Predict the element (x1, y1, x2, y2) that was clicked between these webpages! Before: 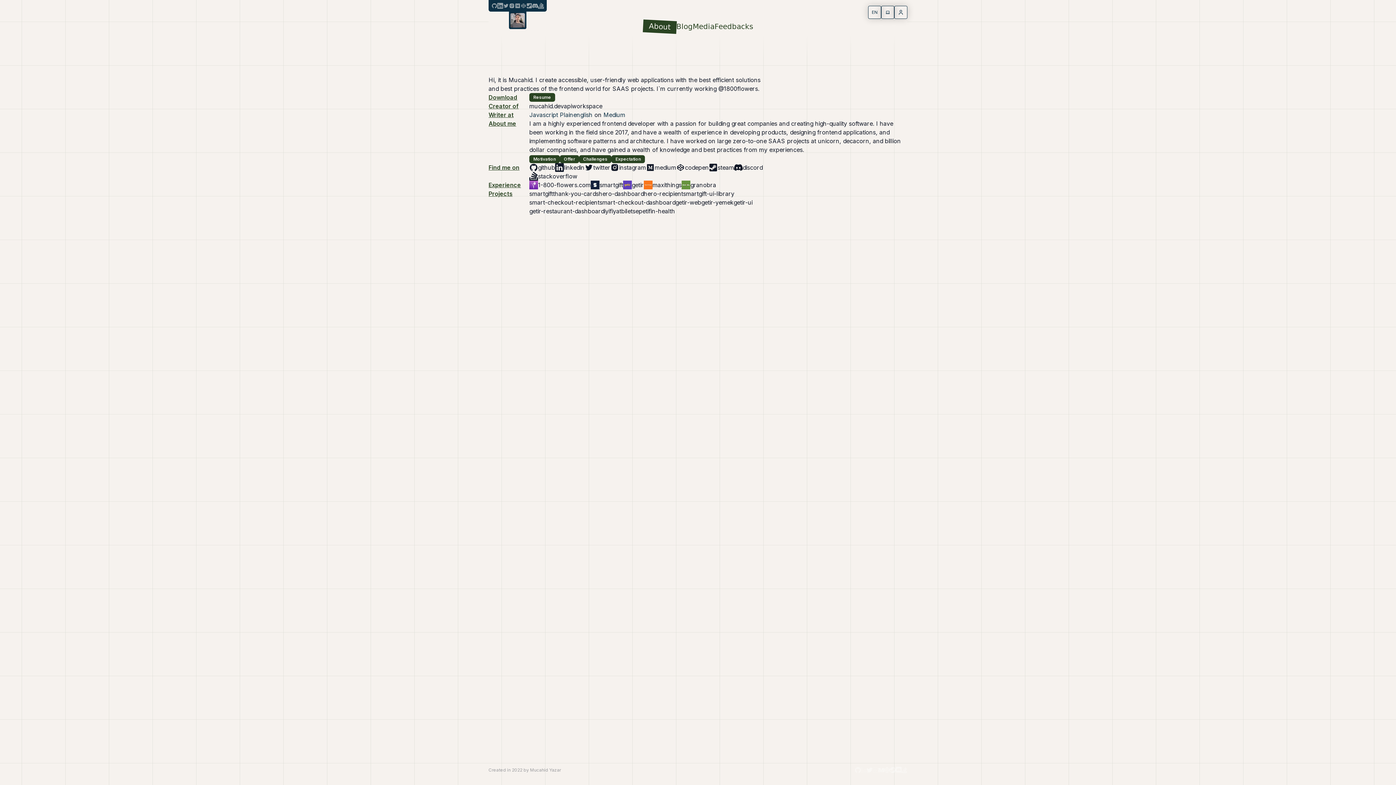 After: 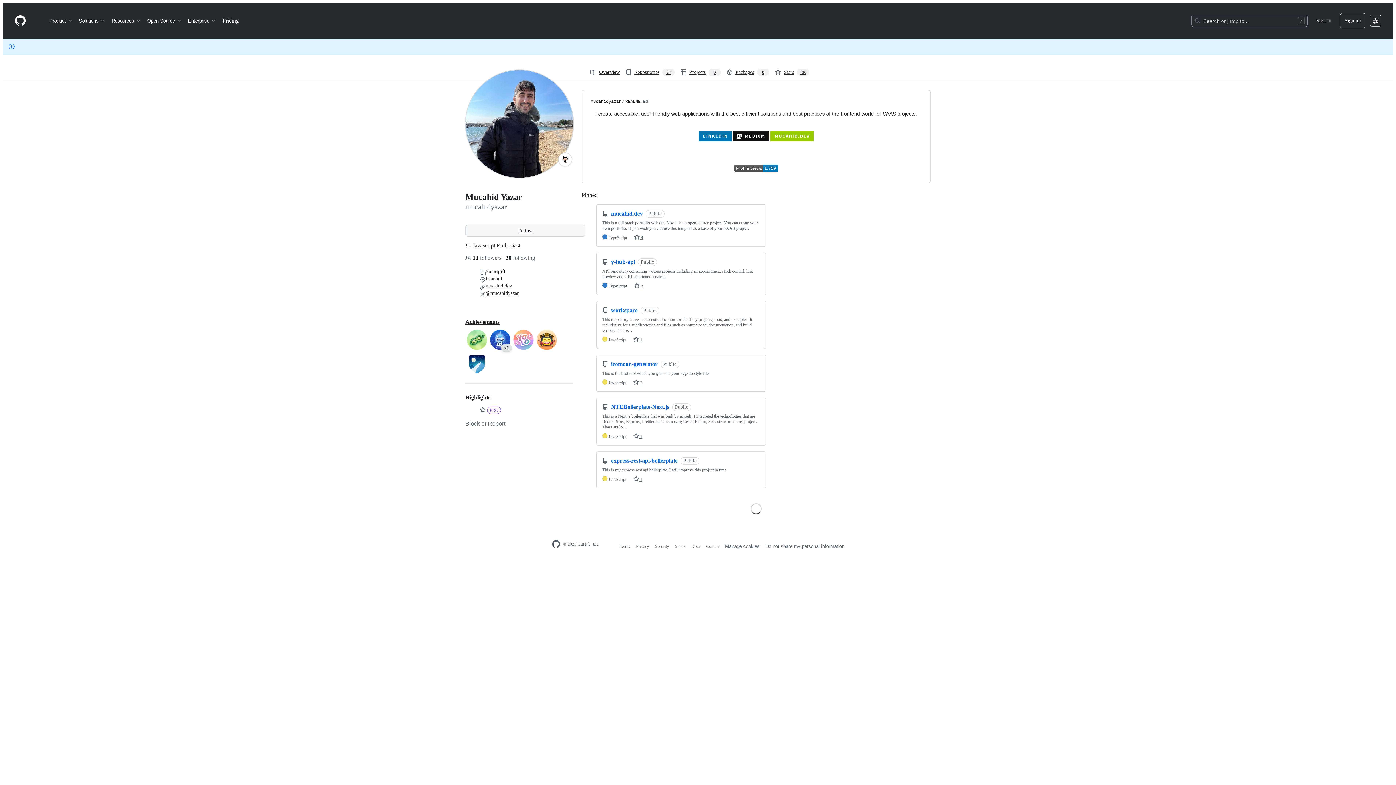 Action: bbox: (855, 767, 861, 773)